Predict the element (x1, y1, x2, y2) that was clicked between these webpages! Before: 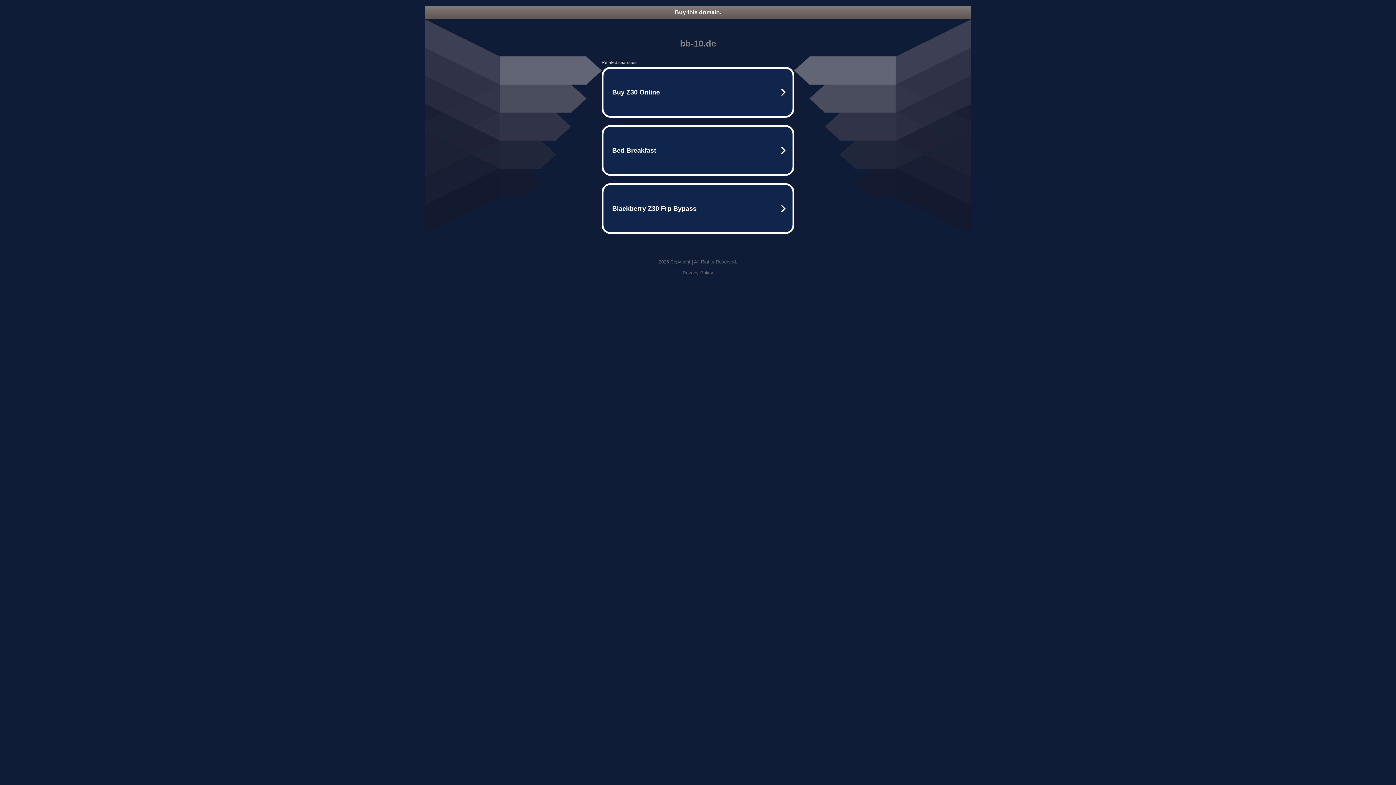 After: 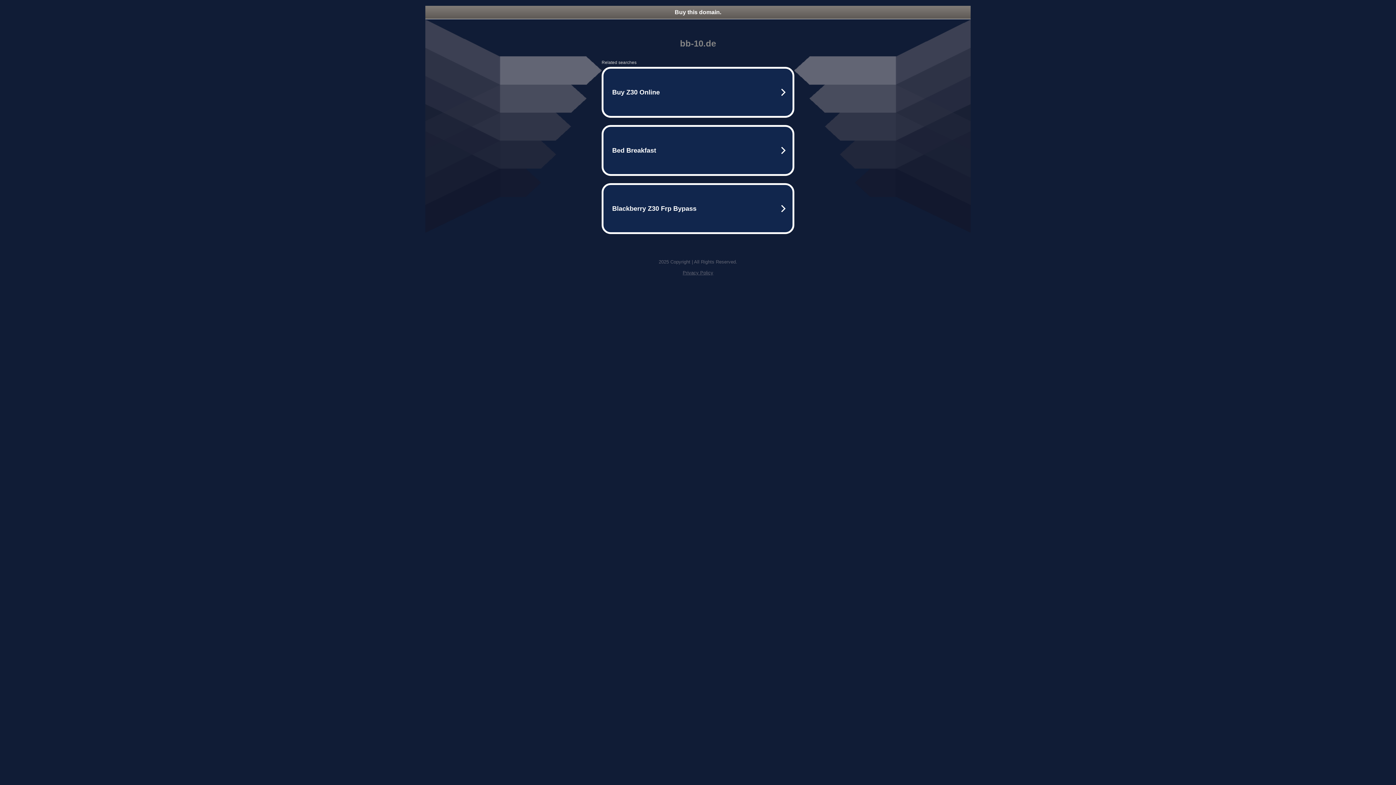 Action: bbox: (682, 270, 713, 275) label: Privacy Policy